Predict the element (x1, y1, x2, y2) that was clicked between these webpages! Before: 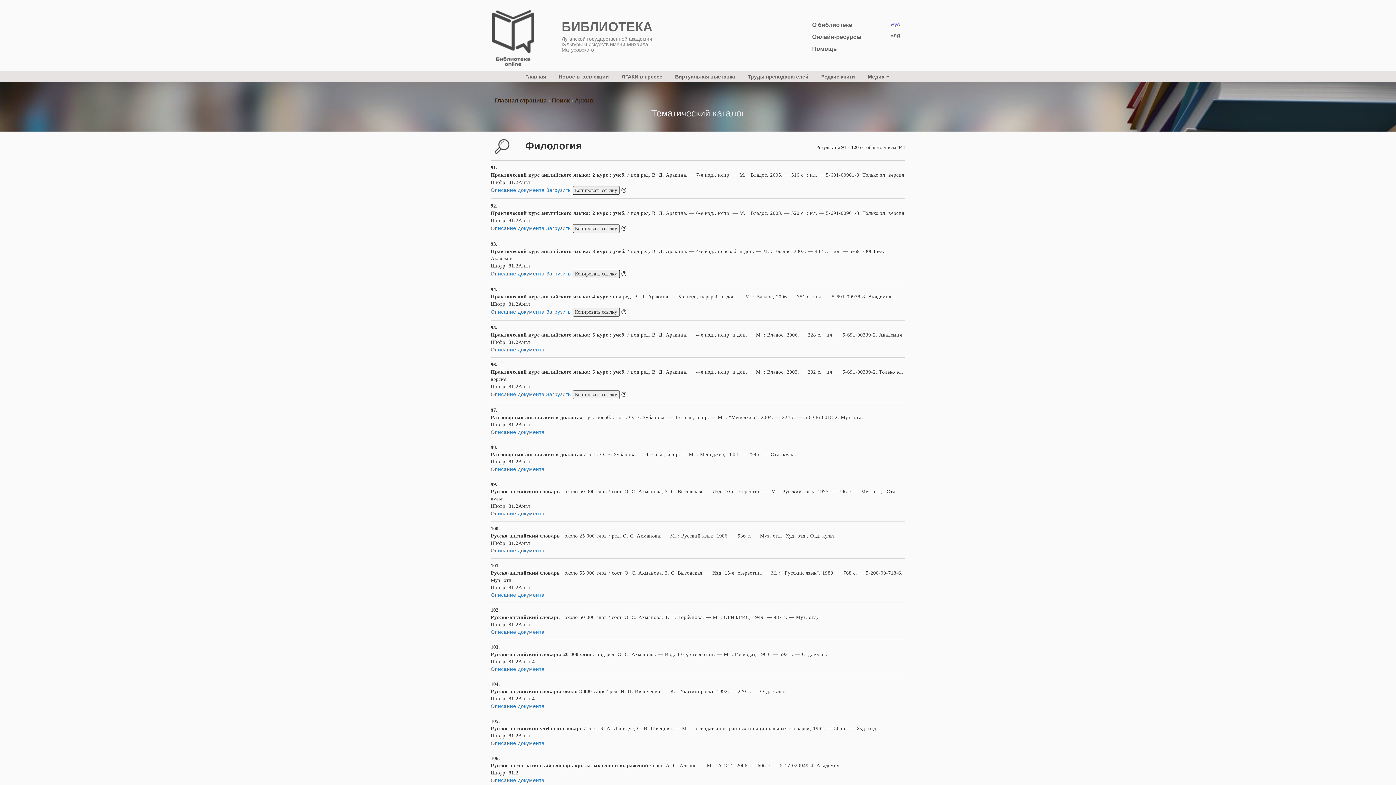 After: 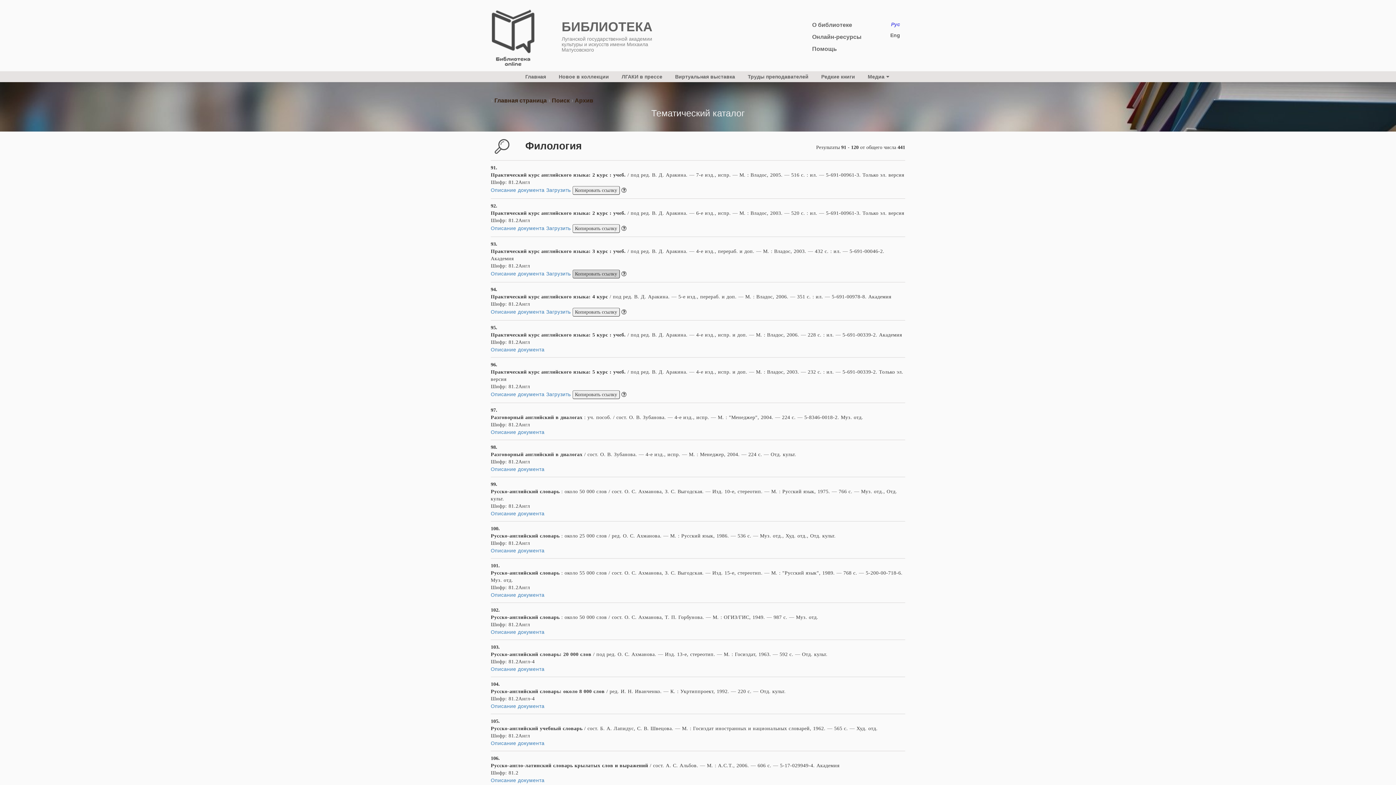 Action: bbox: (572, 269, 619, 278) label: Копировать ссылку